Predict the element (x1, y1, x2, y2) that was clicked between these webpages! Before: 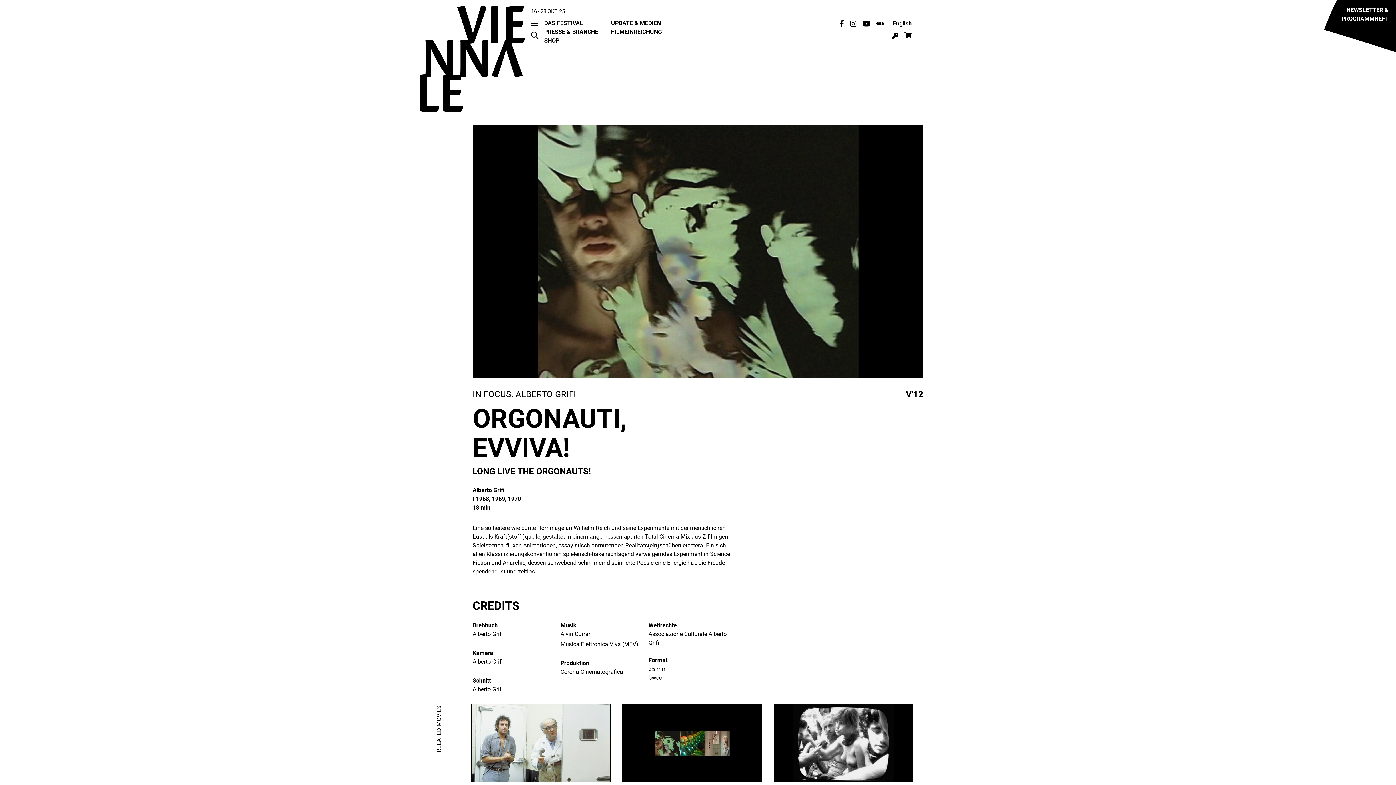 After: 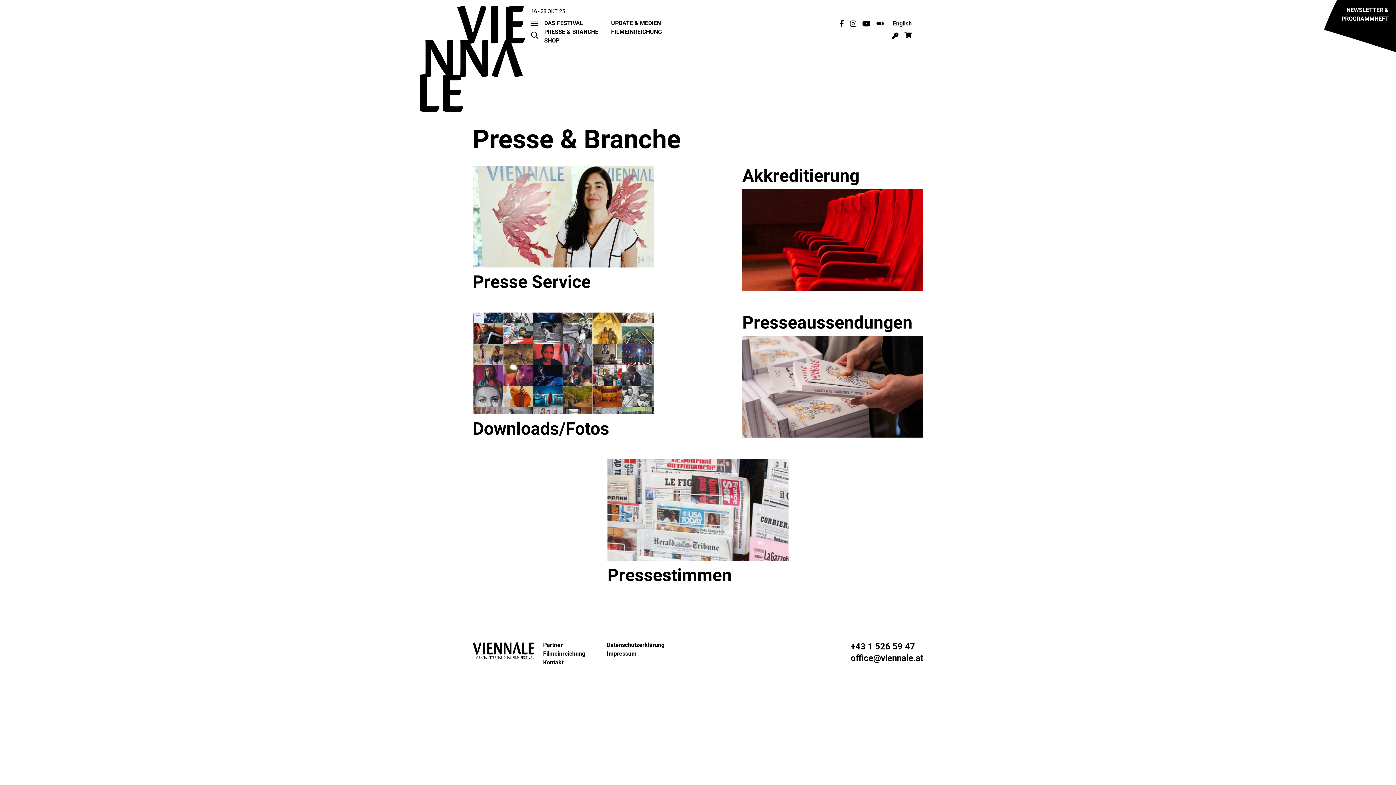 Action: label: PRESSE & BRANCHE bbox: (544, 28, 598, 35)